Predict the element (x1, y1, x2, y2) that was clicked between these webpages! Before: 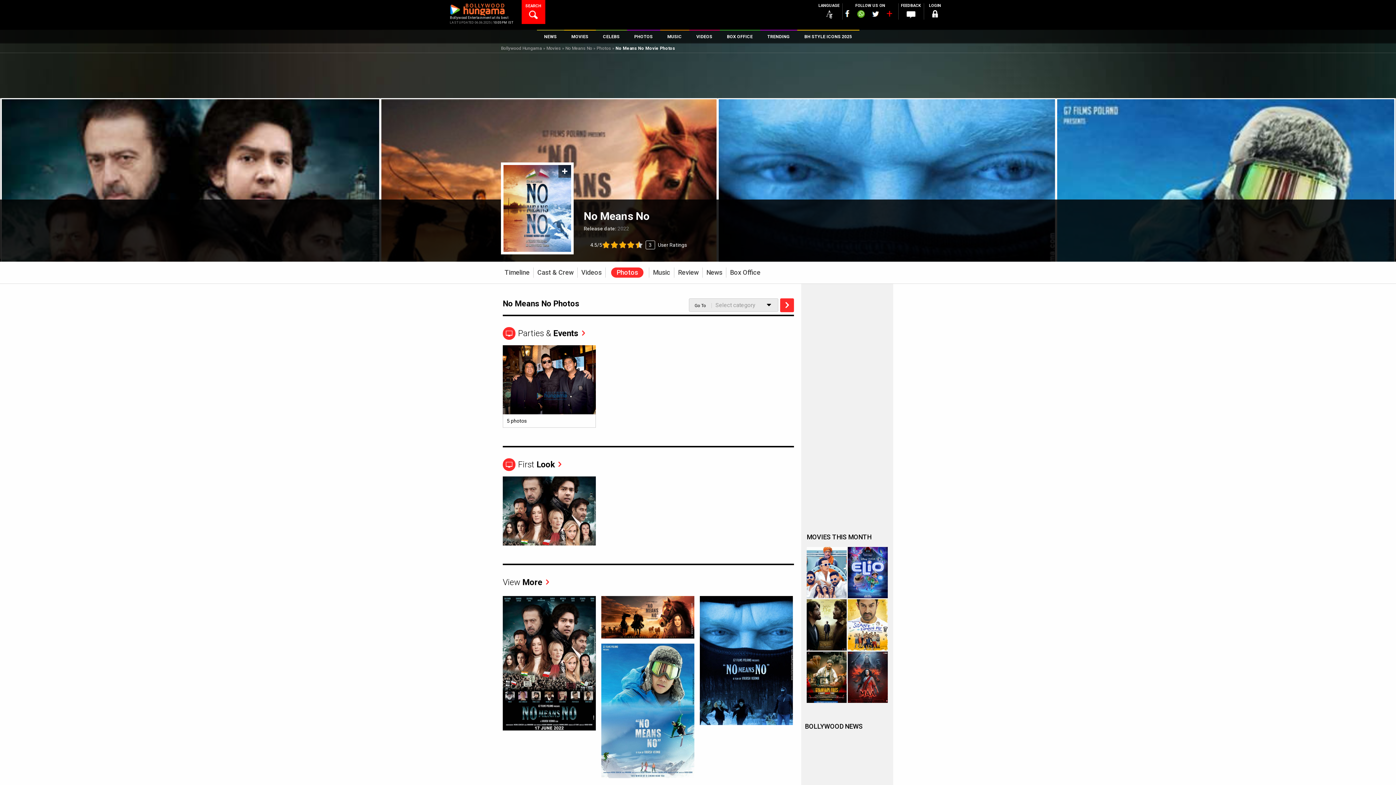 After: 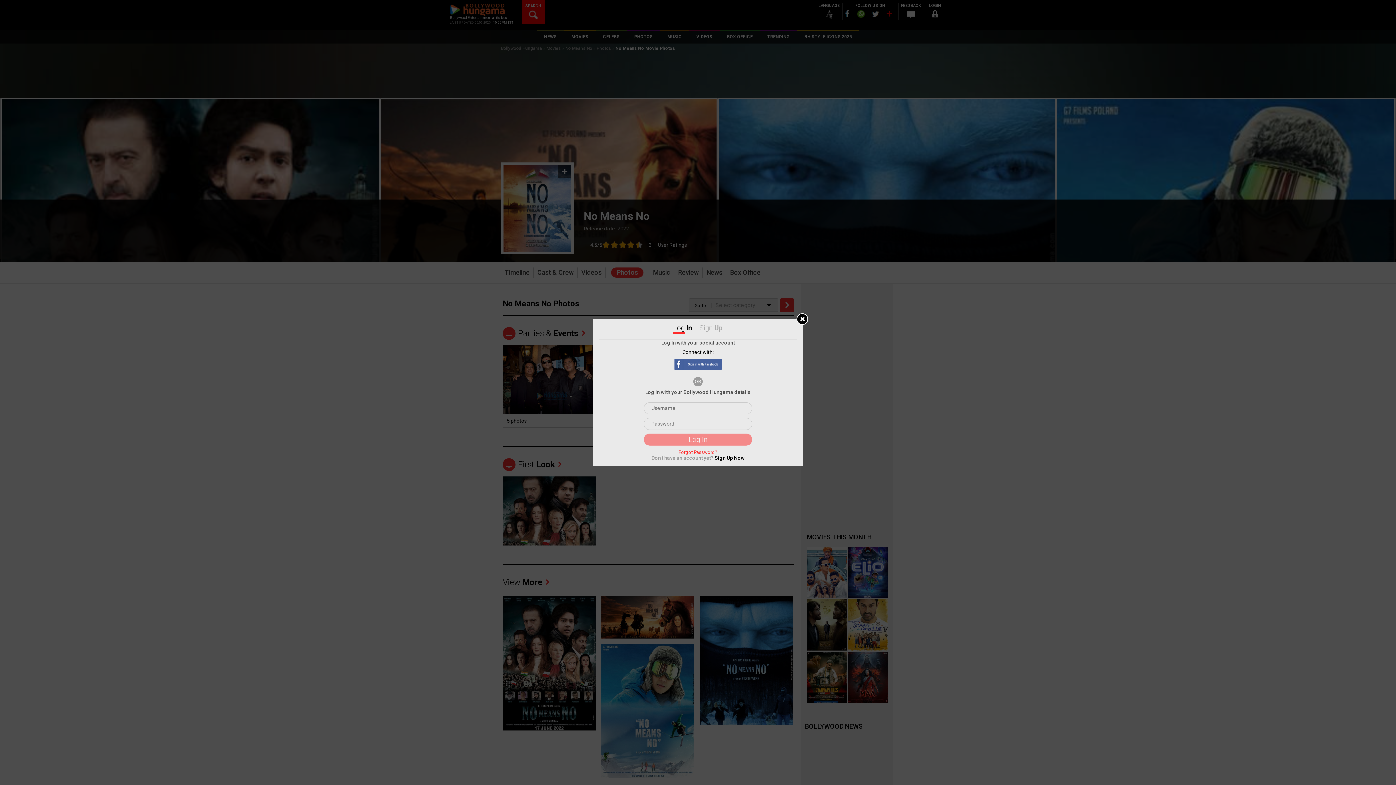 Action: bbox: (558, 165, 571, 177) label: Add to Favorites